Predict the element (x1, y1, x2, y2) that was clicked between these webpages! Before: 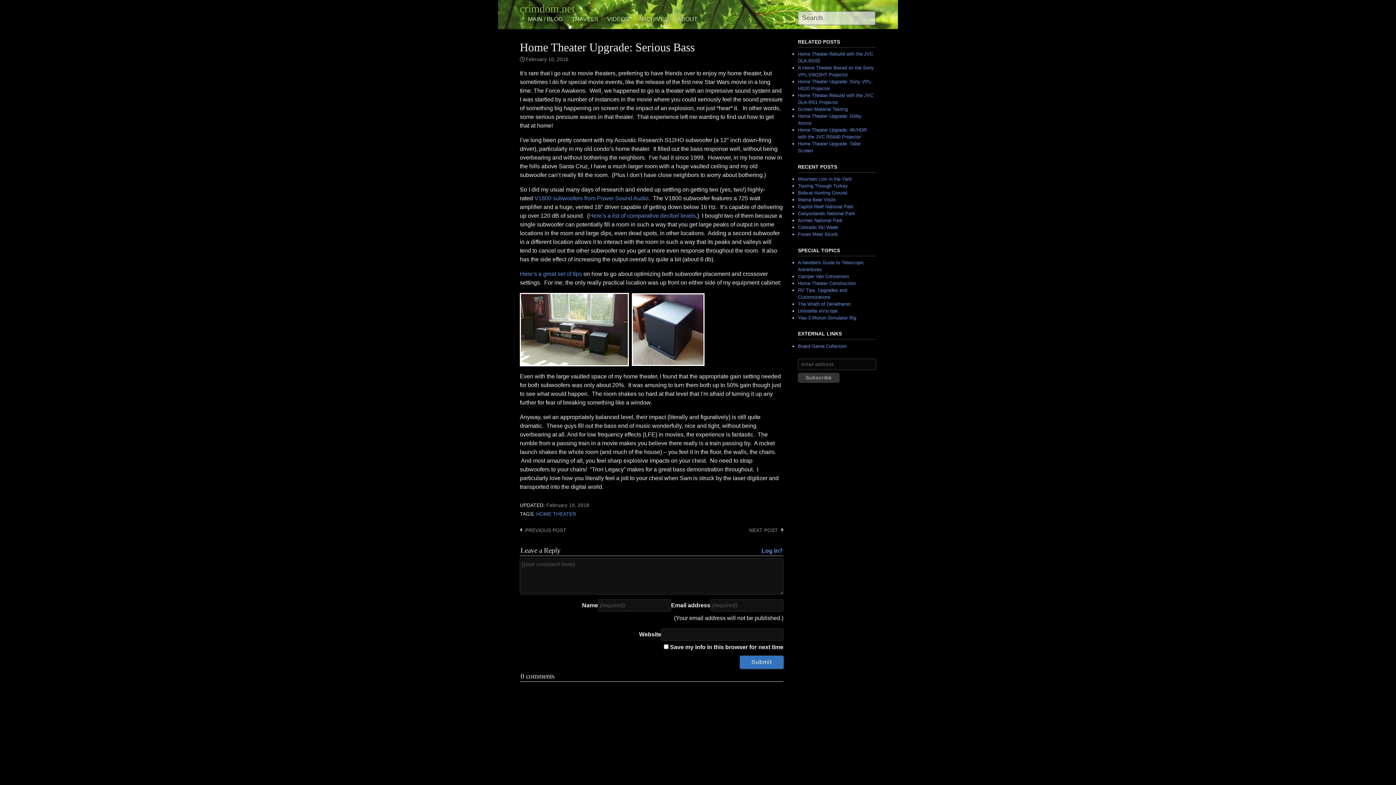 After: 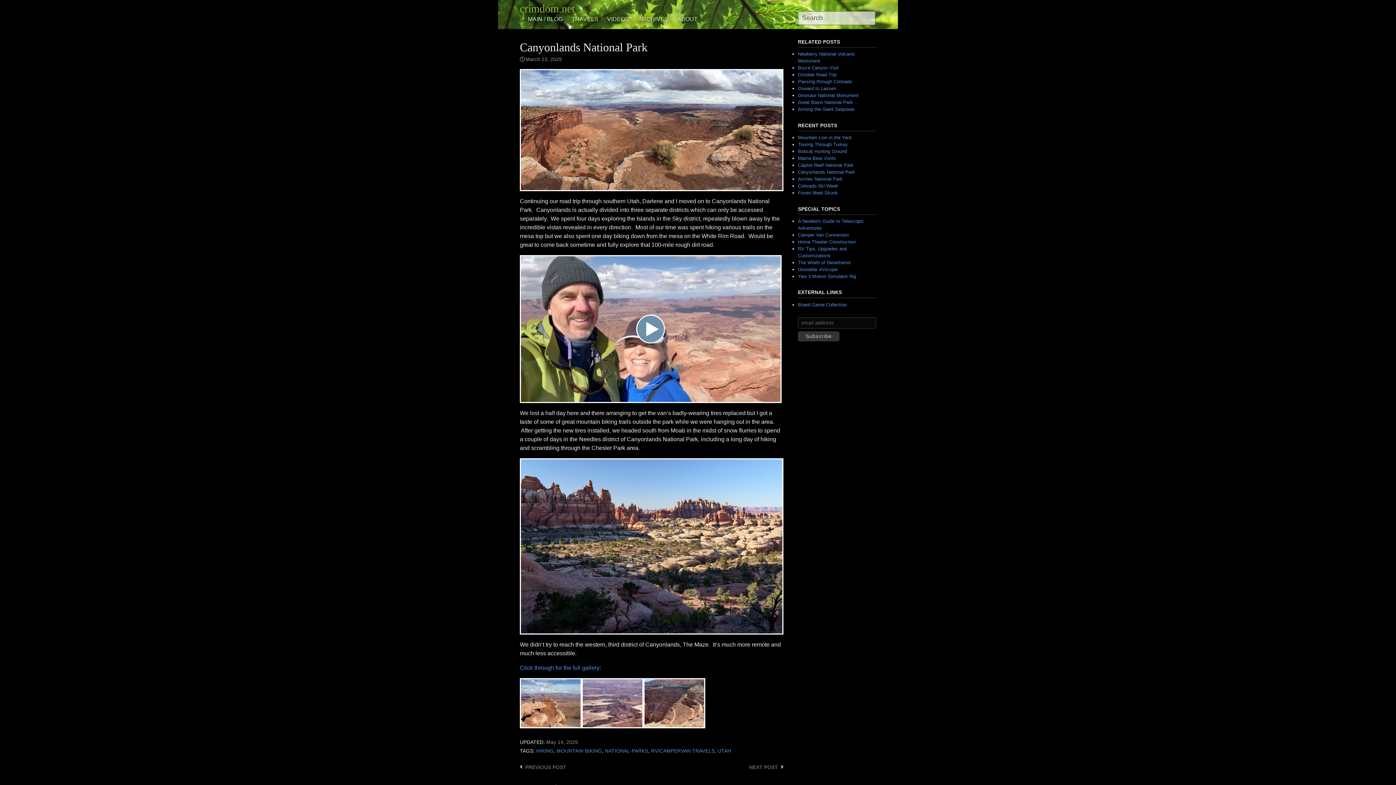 Action: label: Canyonlands National Park bbox: (798, 210, 855, 216)